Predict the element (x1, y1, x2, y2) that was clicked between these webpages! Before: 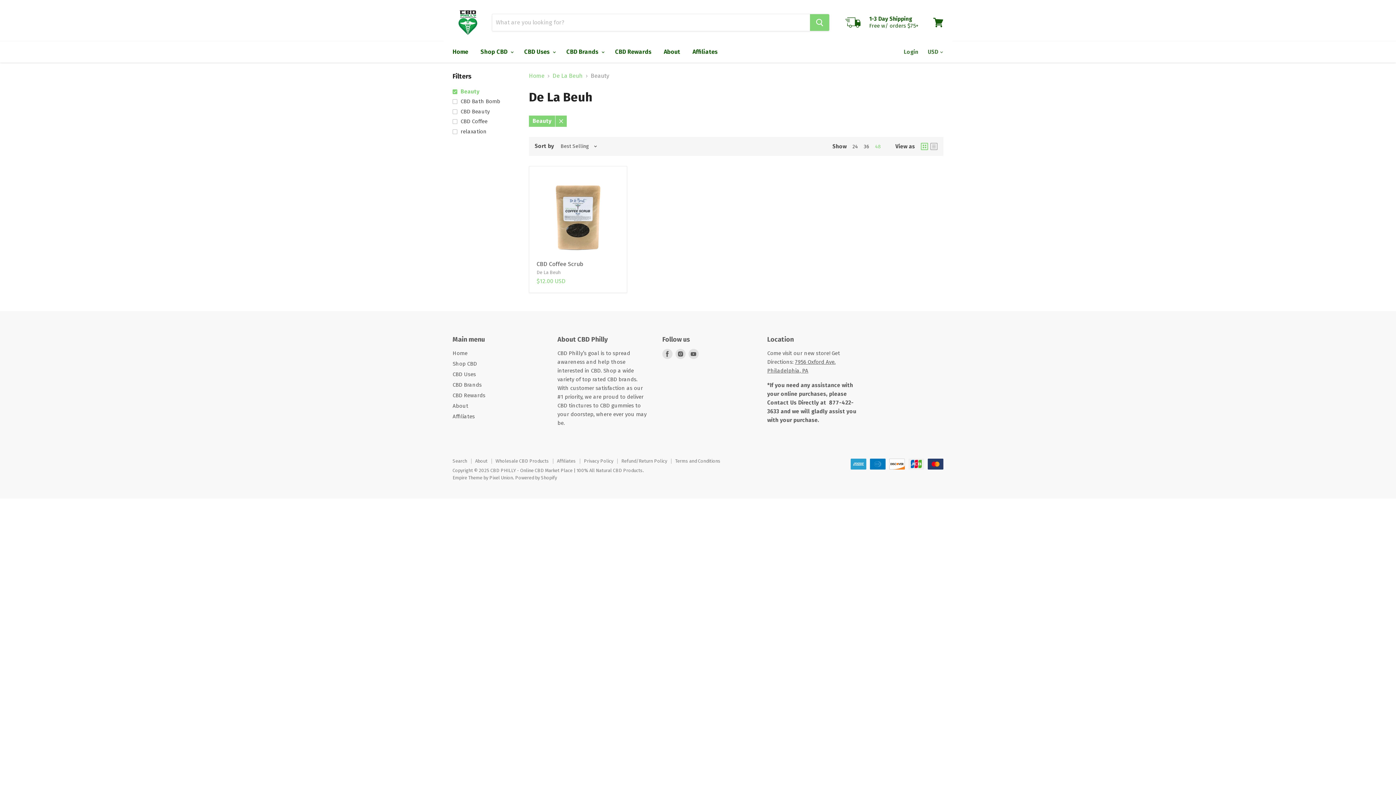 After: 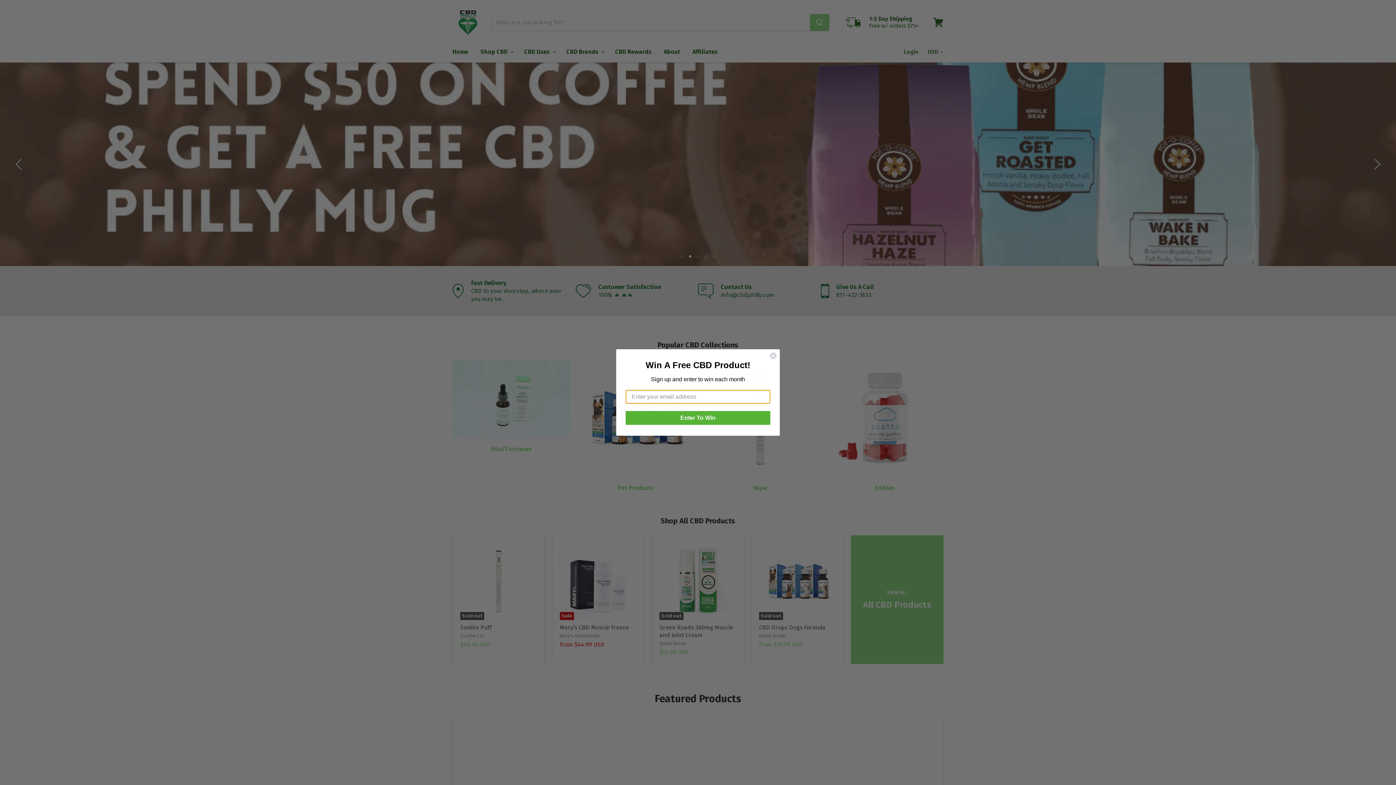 Action: bbox: (452, 7, 483, 37)